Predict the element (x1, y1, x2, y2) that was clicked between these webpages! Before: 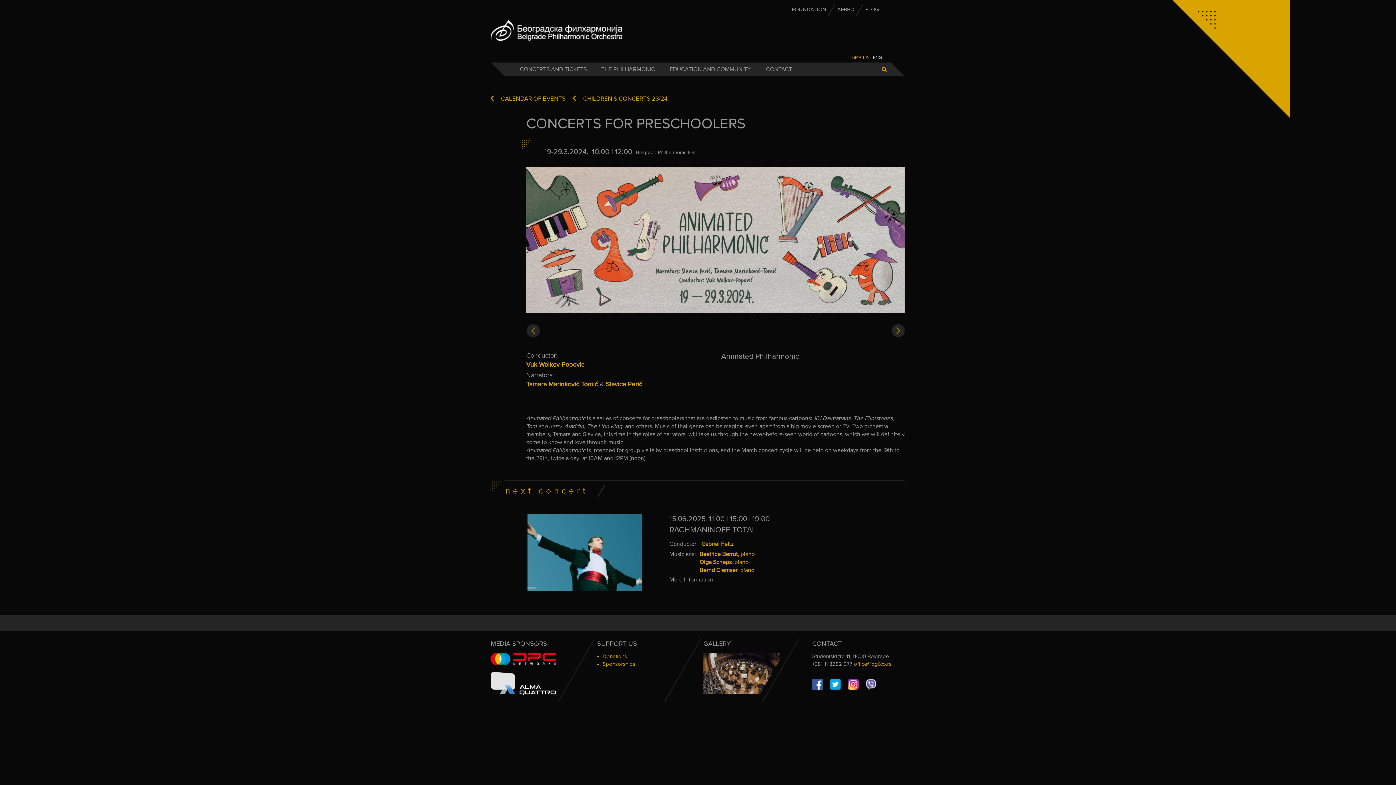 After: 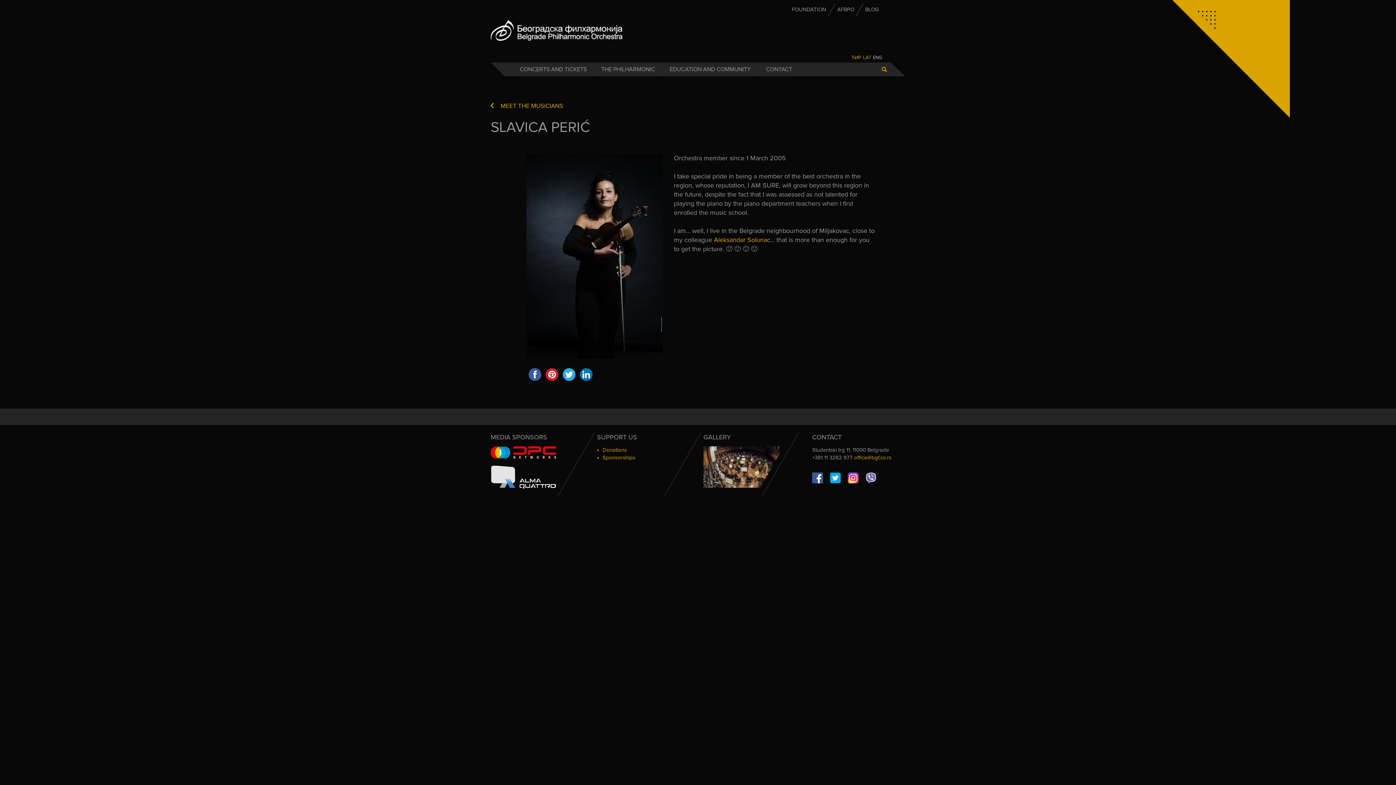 Action: bbox: (606, 380, 642, 388) label: Slavica Perić